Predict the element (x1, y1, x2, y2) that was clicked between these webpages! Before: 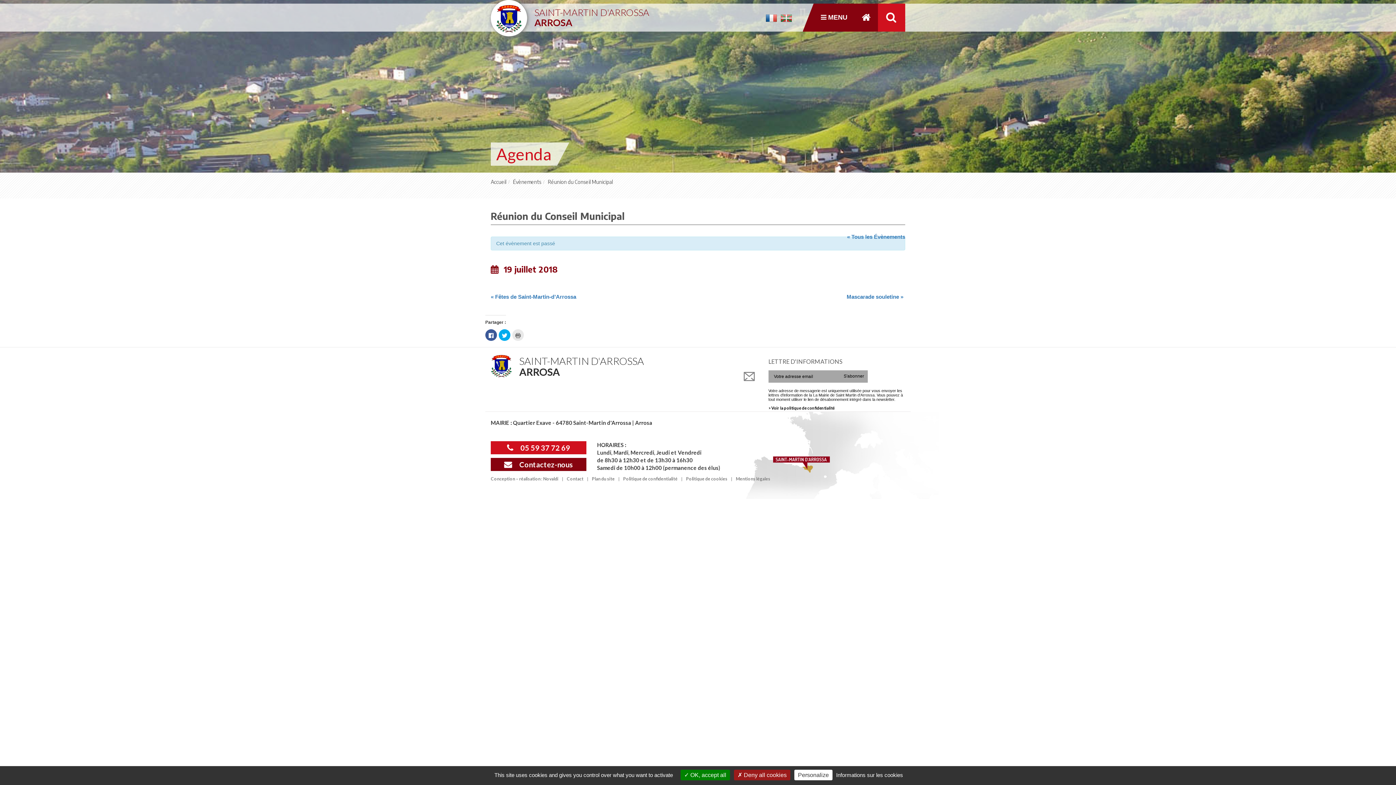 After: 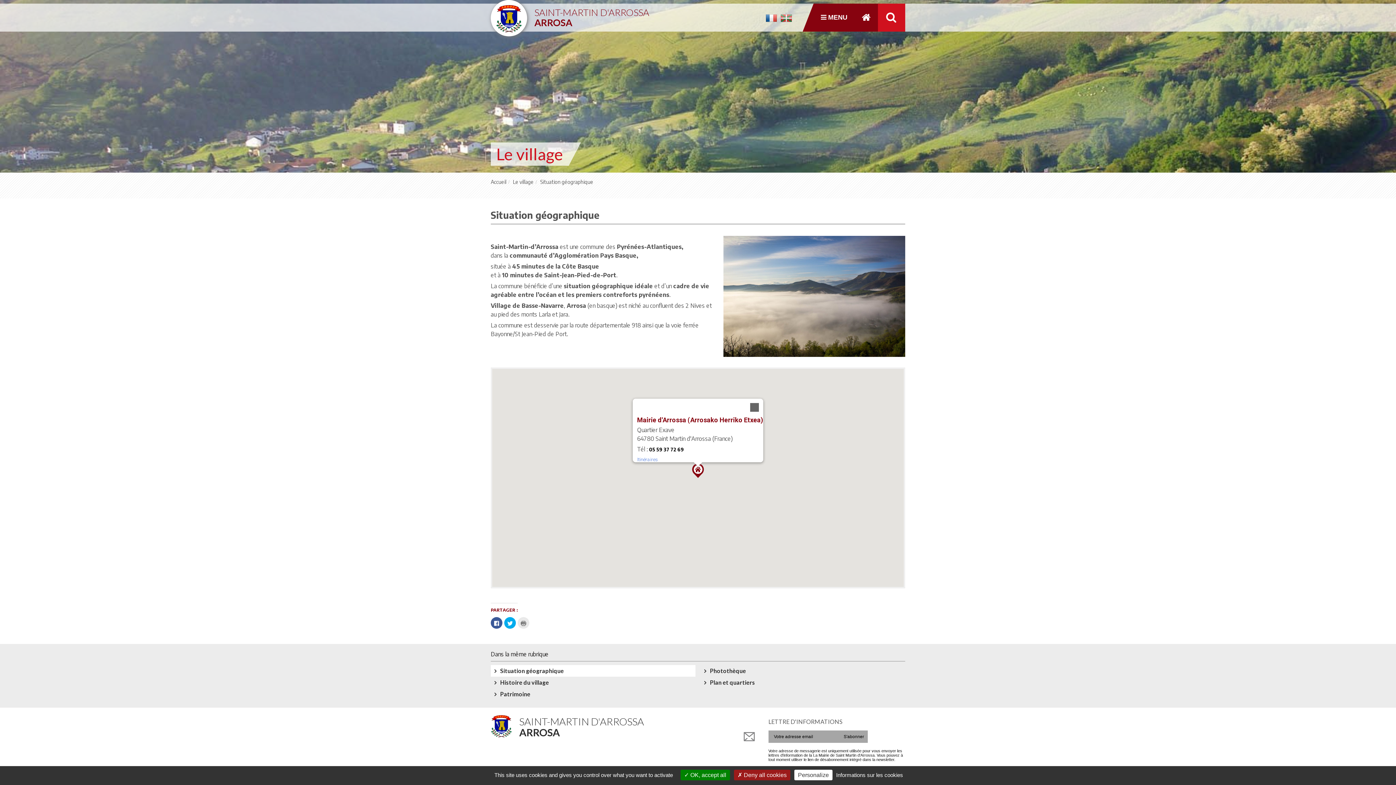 Action: bbox: (739, 411, 938, 499)